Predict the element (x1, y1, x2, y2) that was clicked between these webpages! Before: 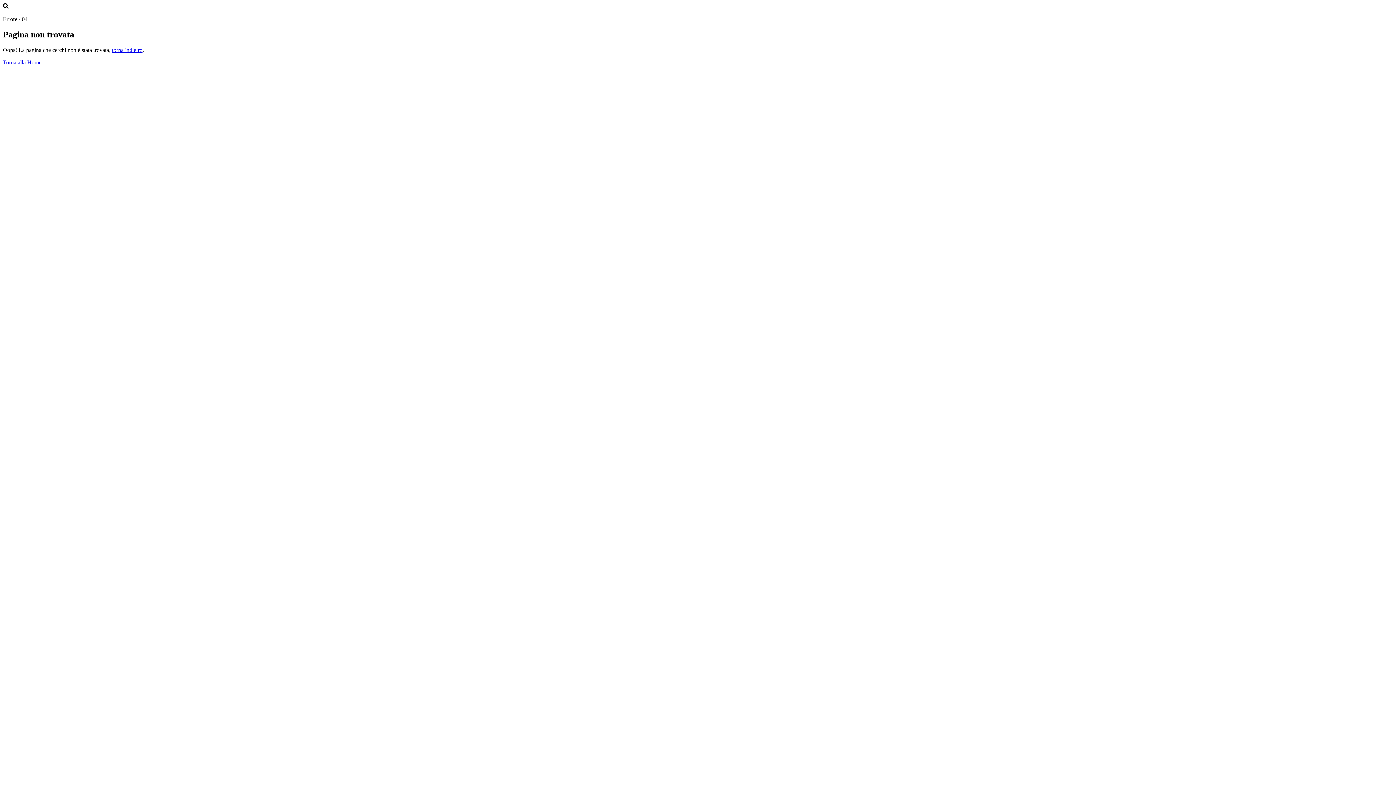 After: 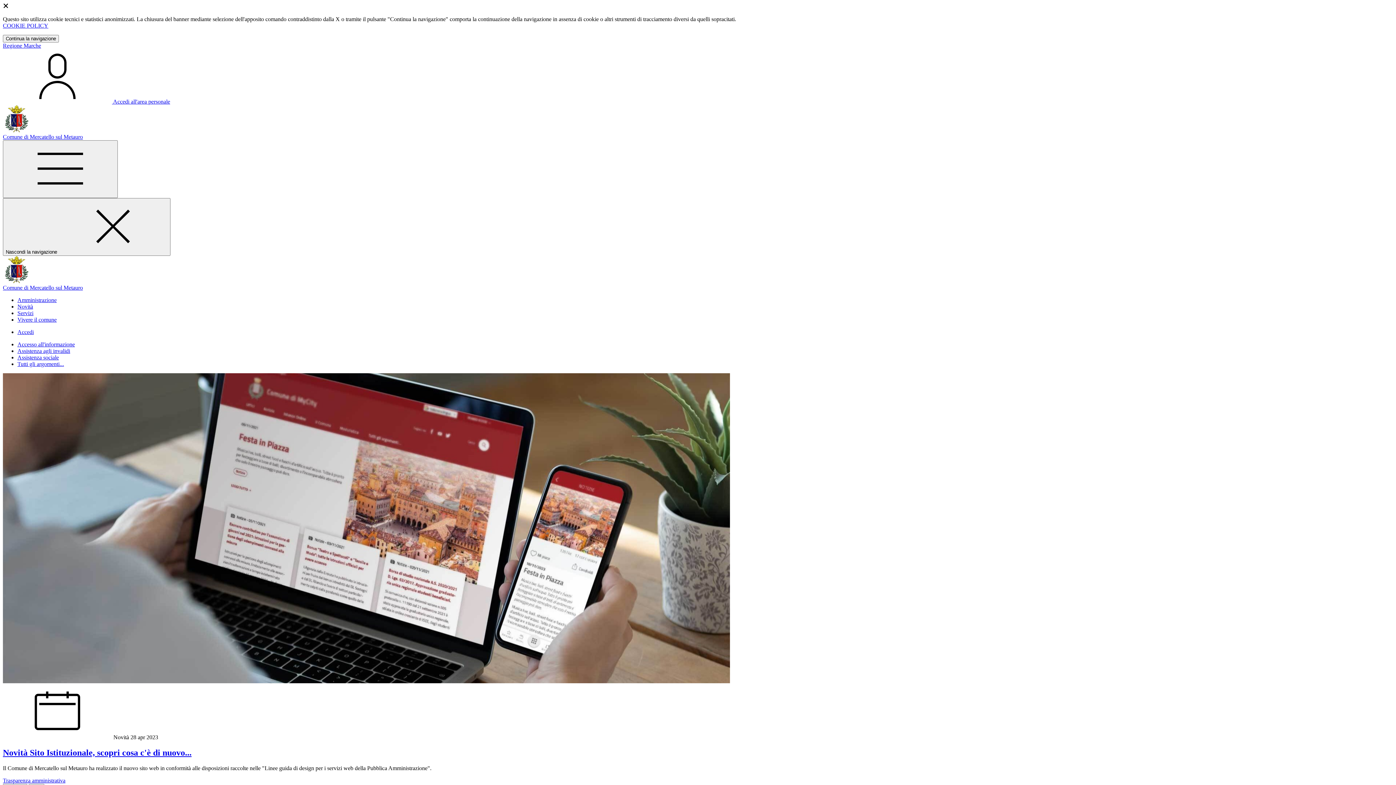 Action: label: Torna alla Home bbox: (2, 59, 41, 65)